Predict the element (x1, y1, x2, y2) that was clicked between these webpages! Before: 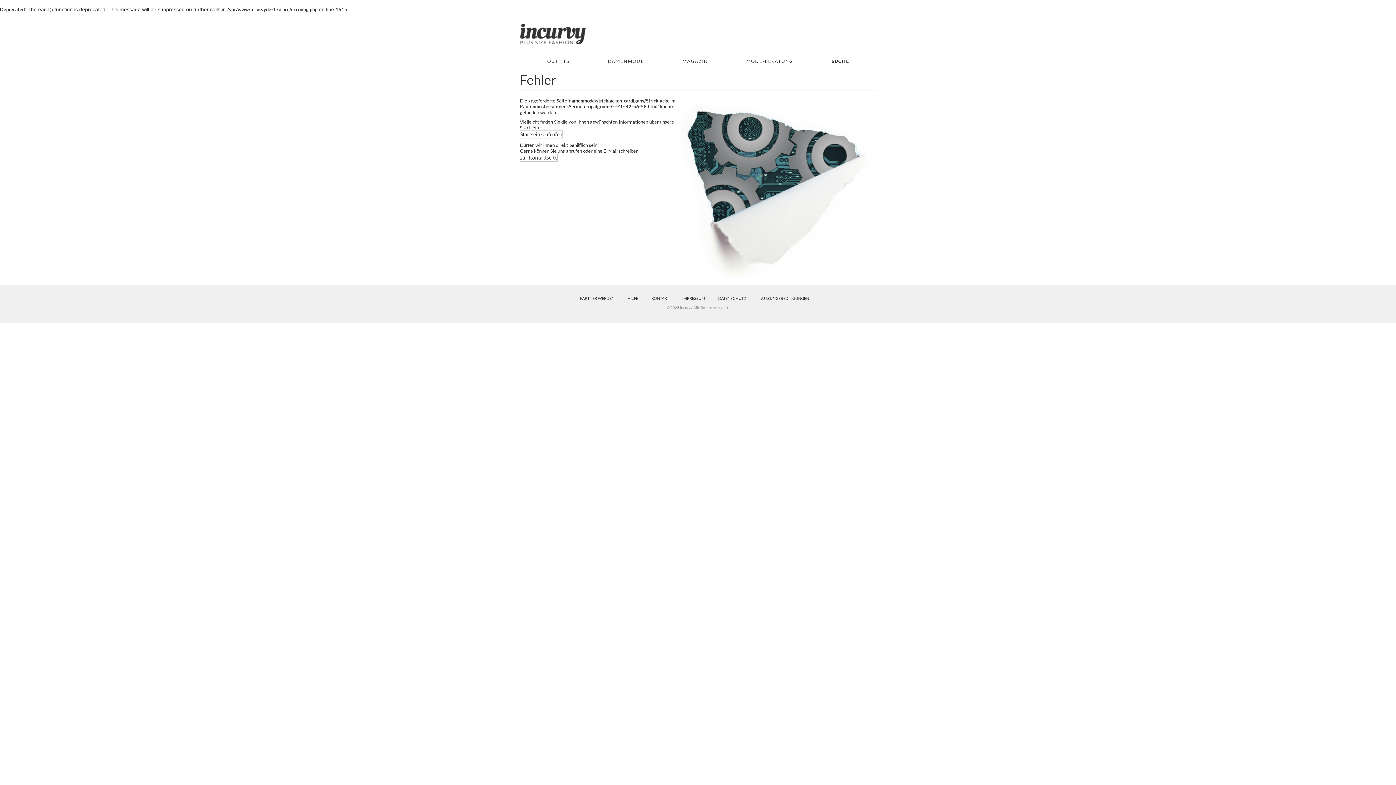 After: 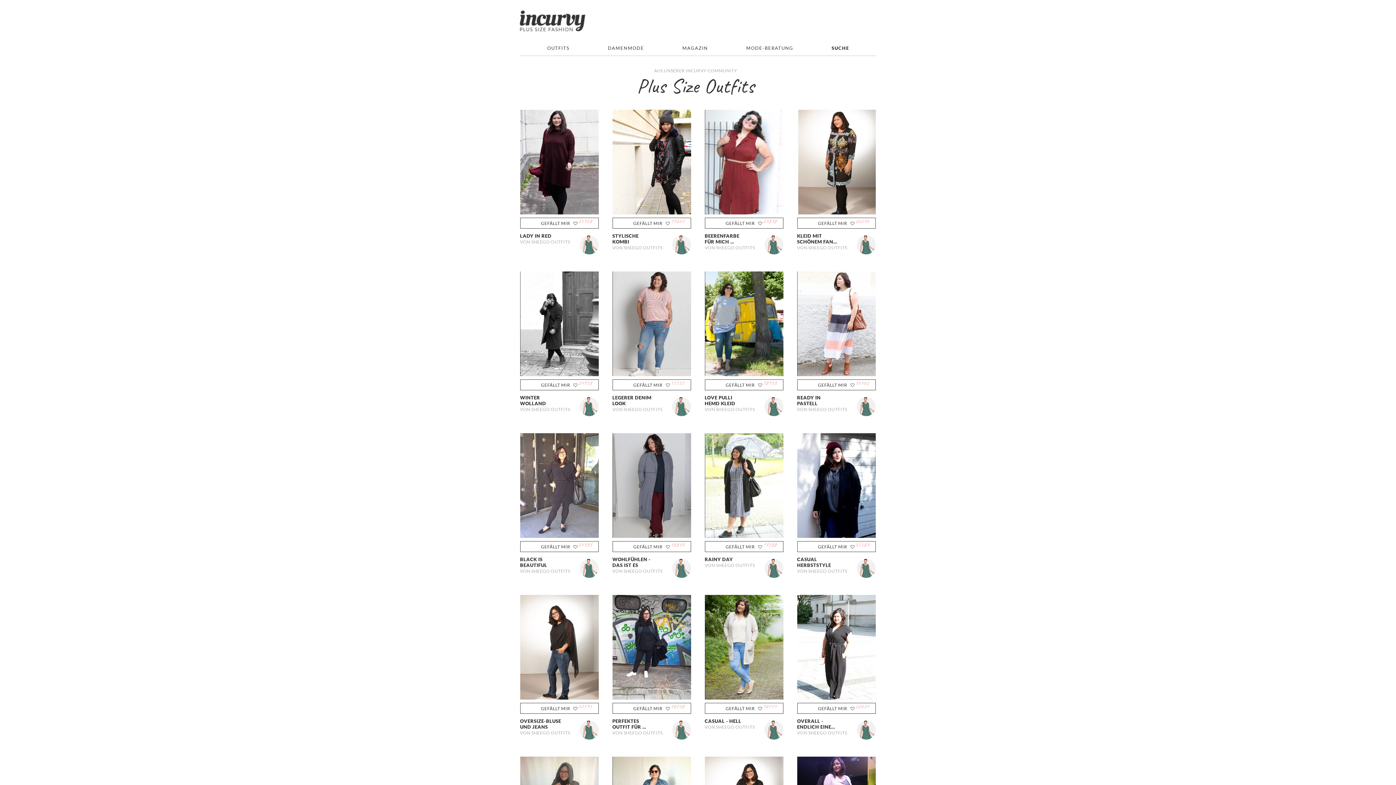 Action: bbox: (547, 54, 574, 68) label: OUTFITS